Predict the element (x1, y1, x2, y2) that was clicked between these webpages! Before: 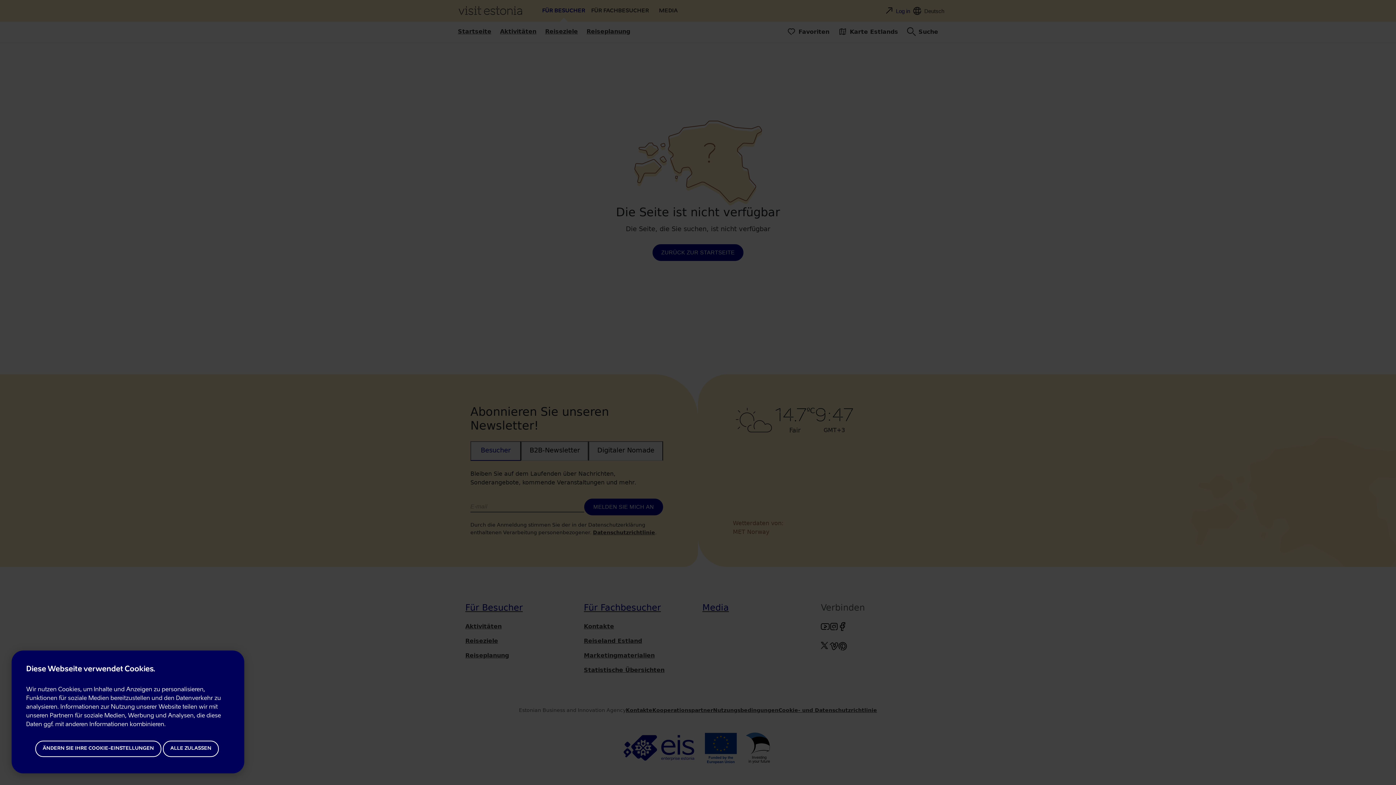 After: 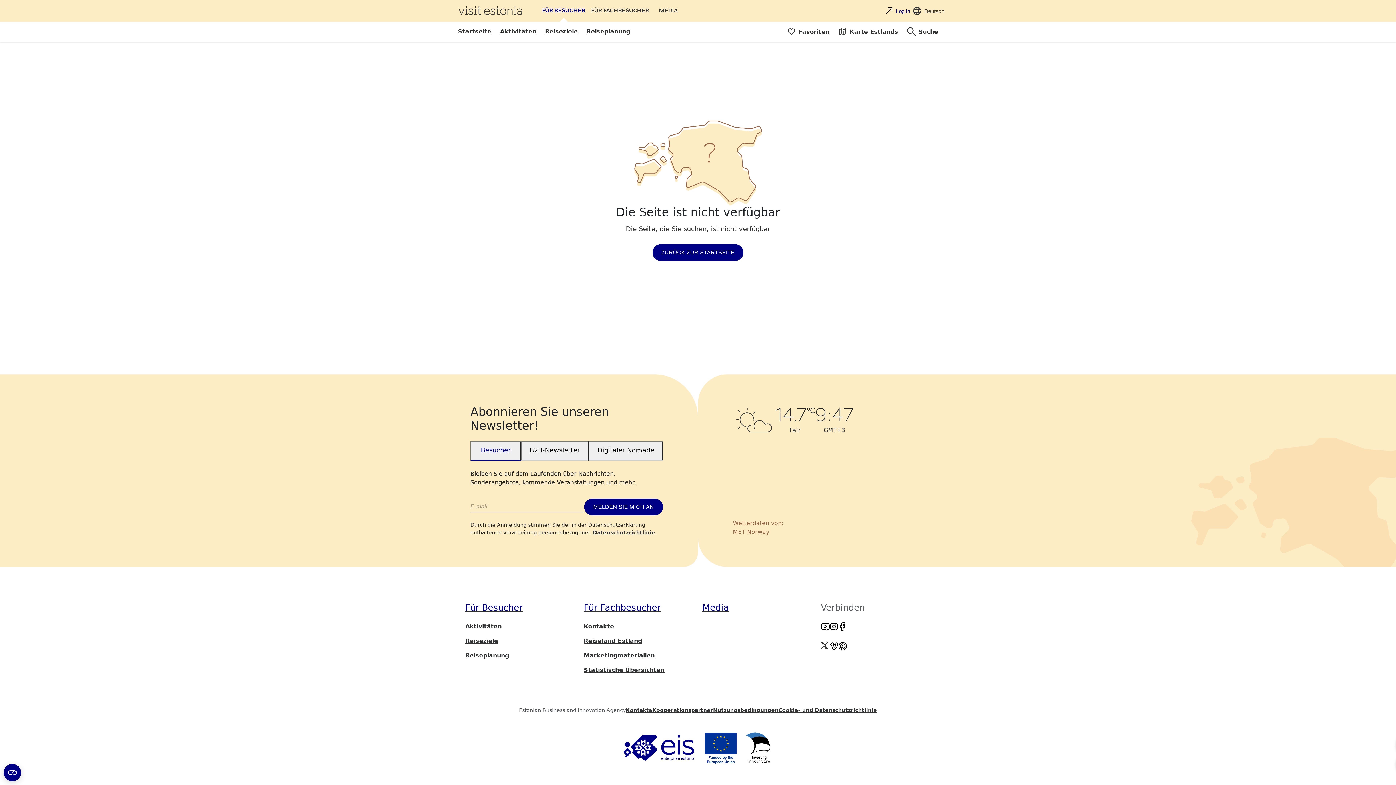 Action: bbox: (163, 740, 218, 757) label: ALLE ZULASSEN